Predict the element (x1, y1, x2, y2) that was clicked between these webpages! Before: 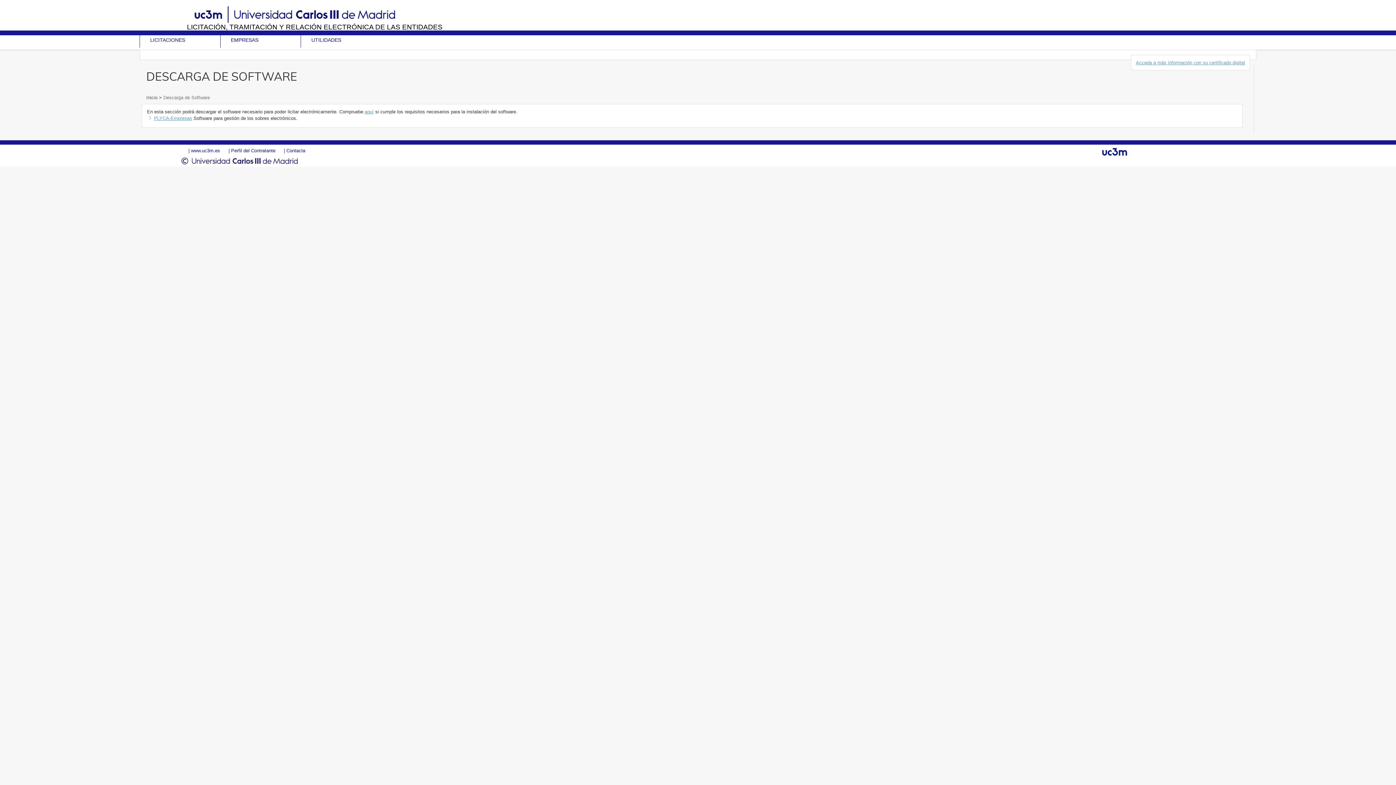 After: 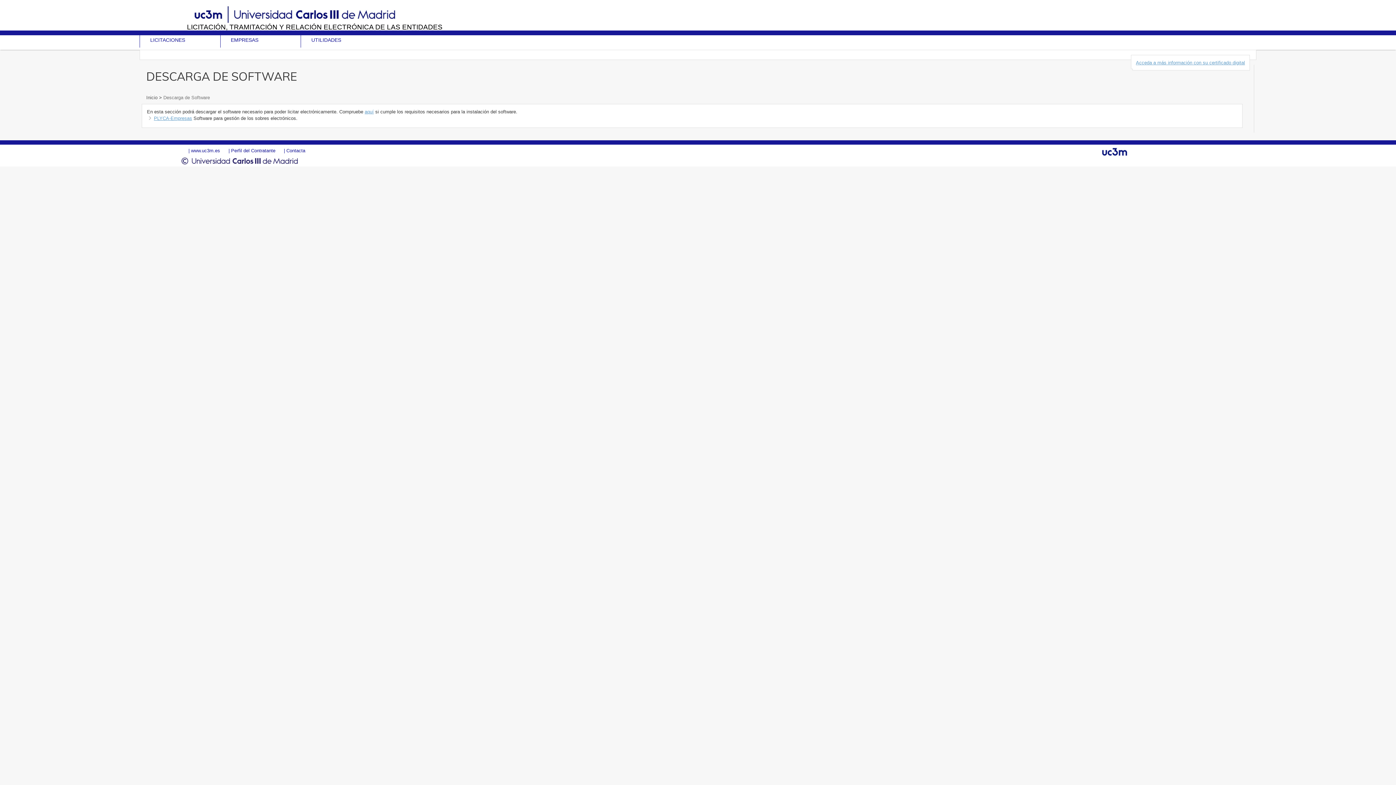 Action: label:  Descarga de Software bbox: (161, 94, 209, 100)